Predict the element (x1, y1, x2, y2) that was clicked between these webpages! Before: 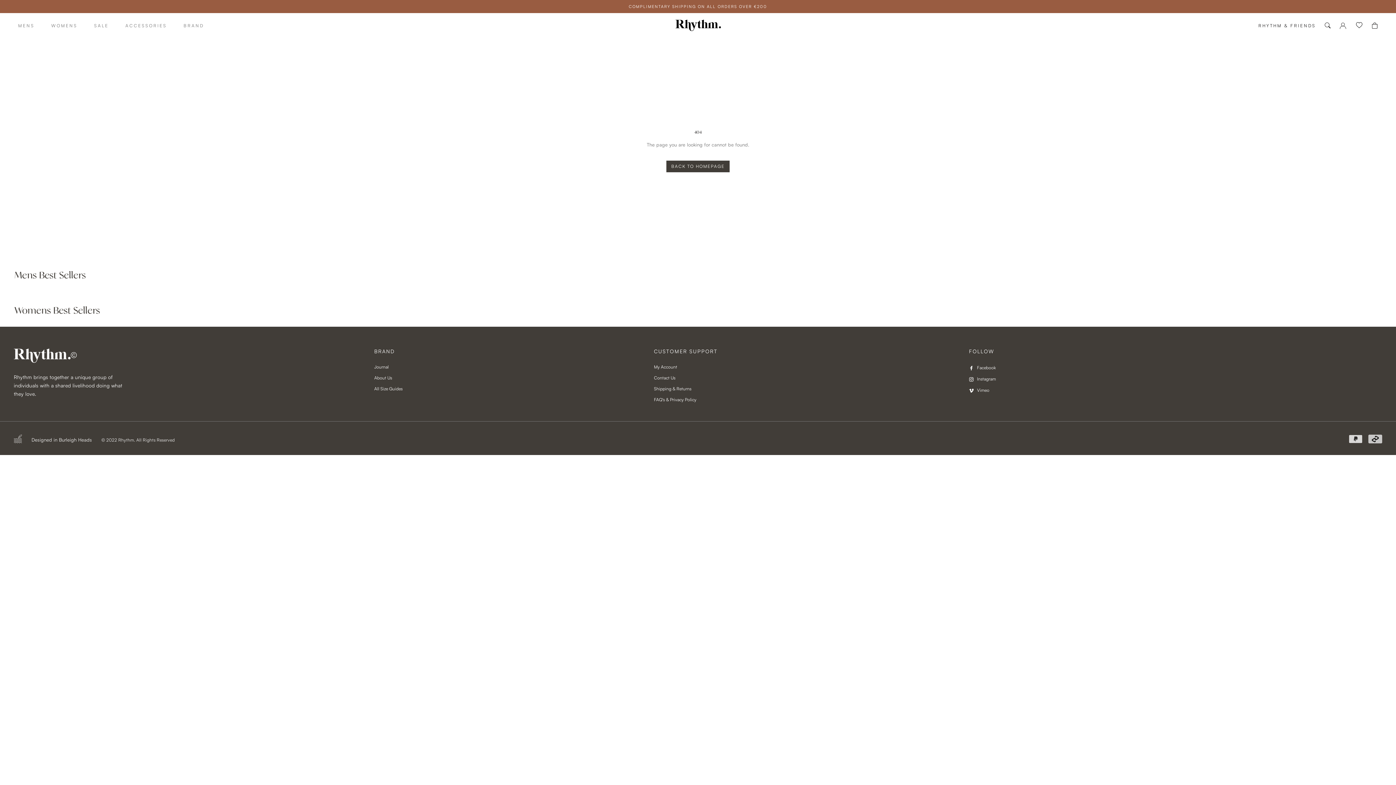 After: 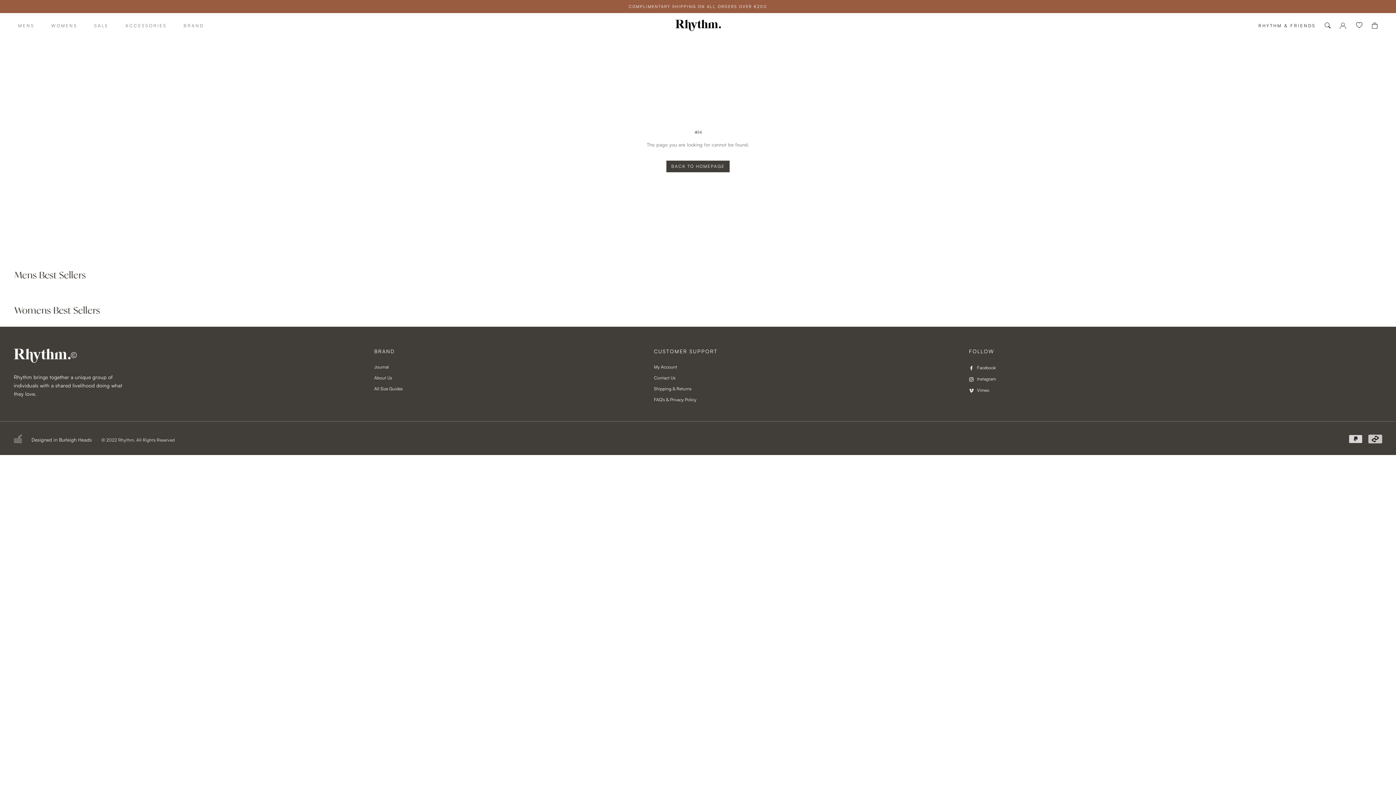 Action: label: Instagram bbox: (969, 375, 996, 382)